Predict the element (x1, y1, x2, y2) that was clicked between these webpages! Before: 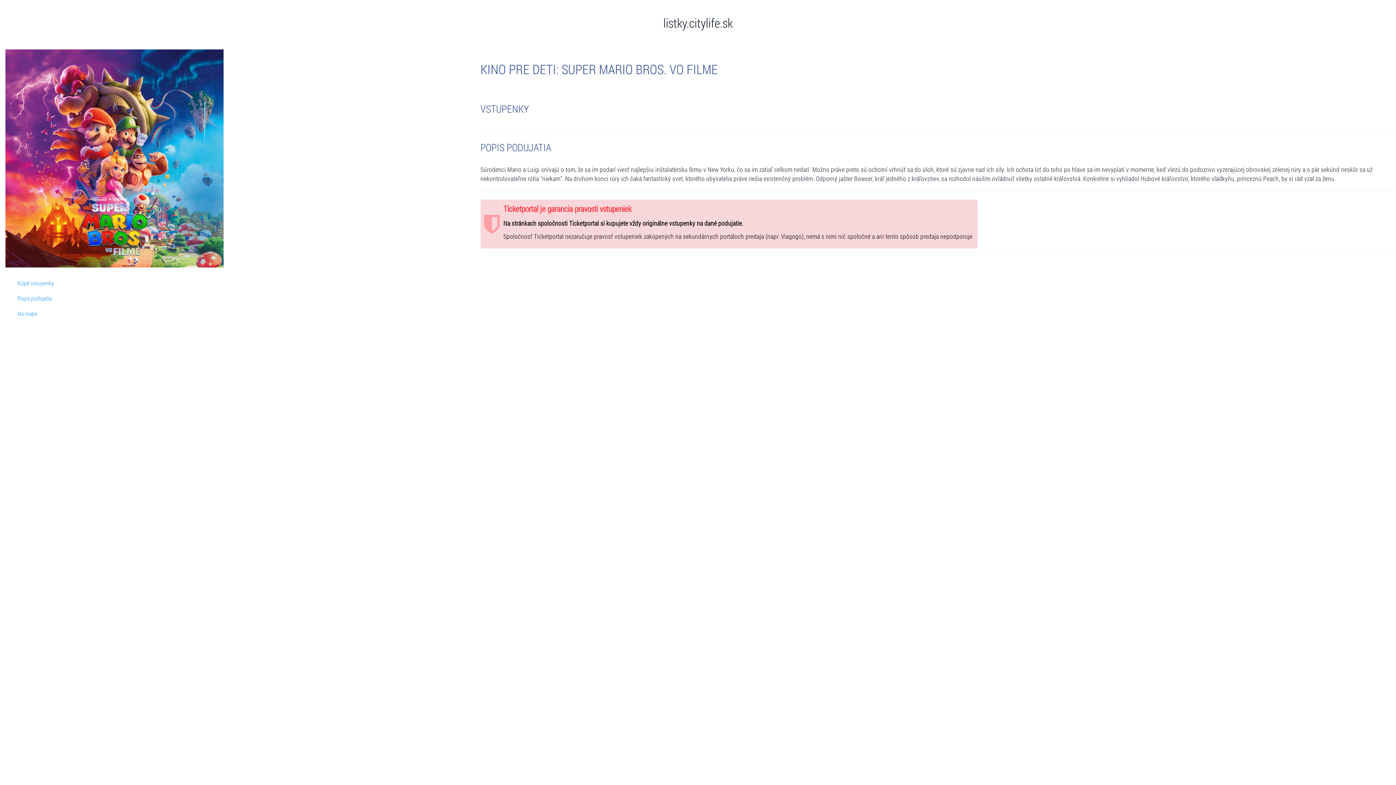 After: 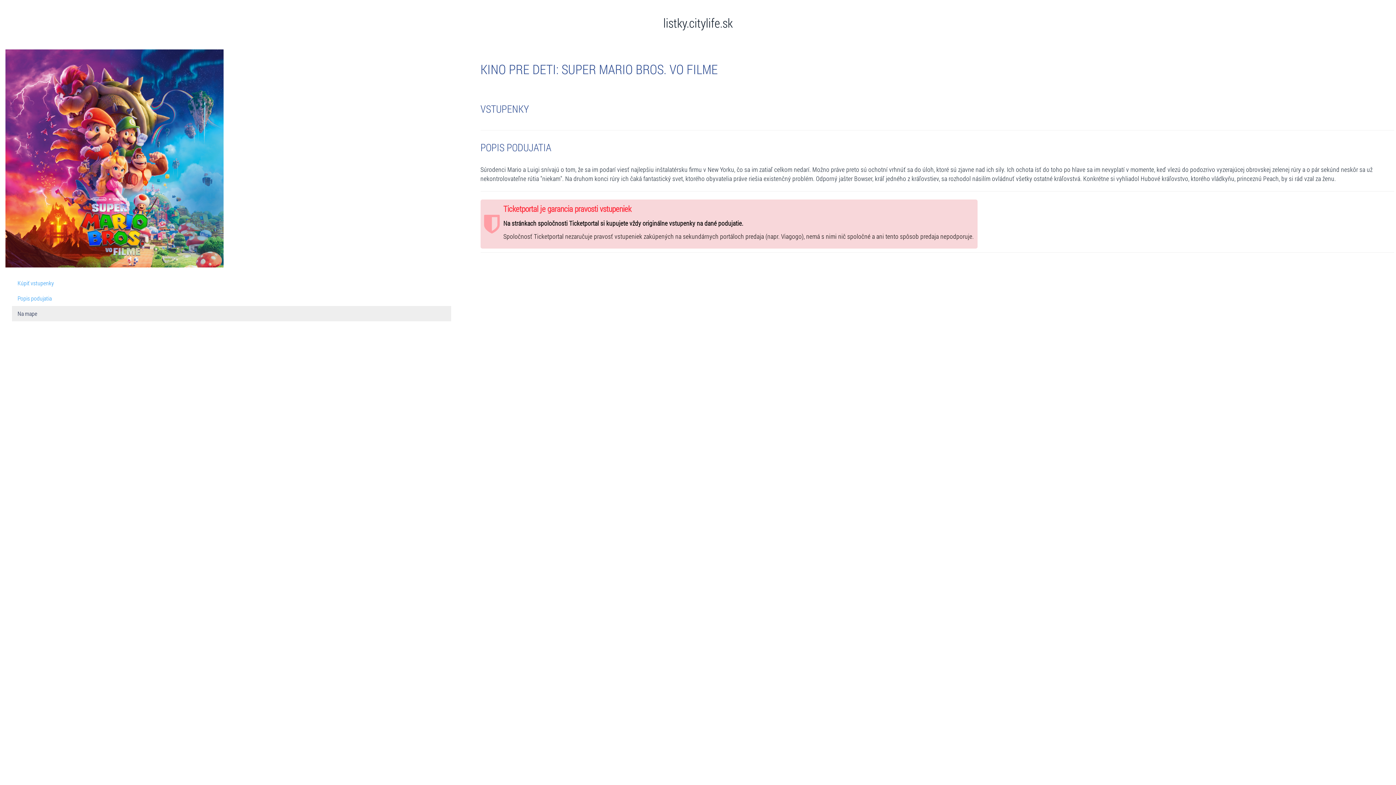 Action: label: Na mape bbox: (12, 306, 451, 321)